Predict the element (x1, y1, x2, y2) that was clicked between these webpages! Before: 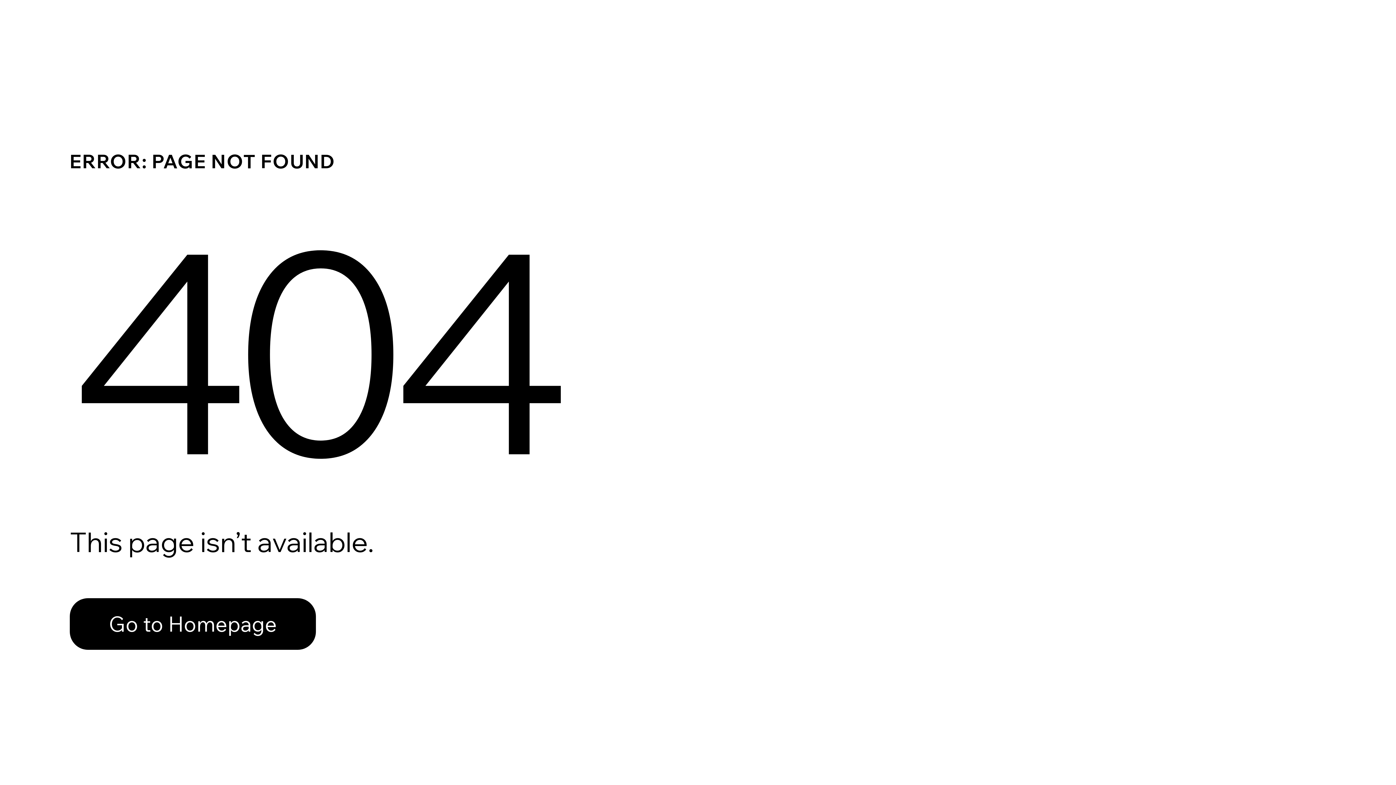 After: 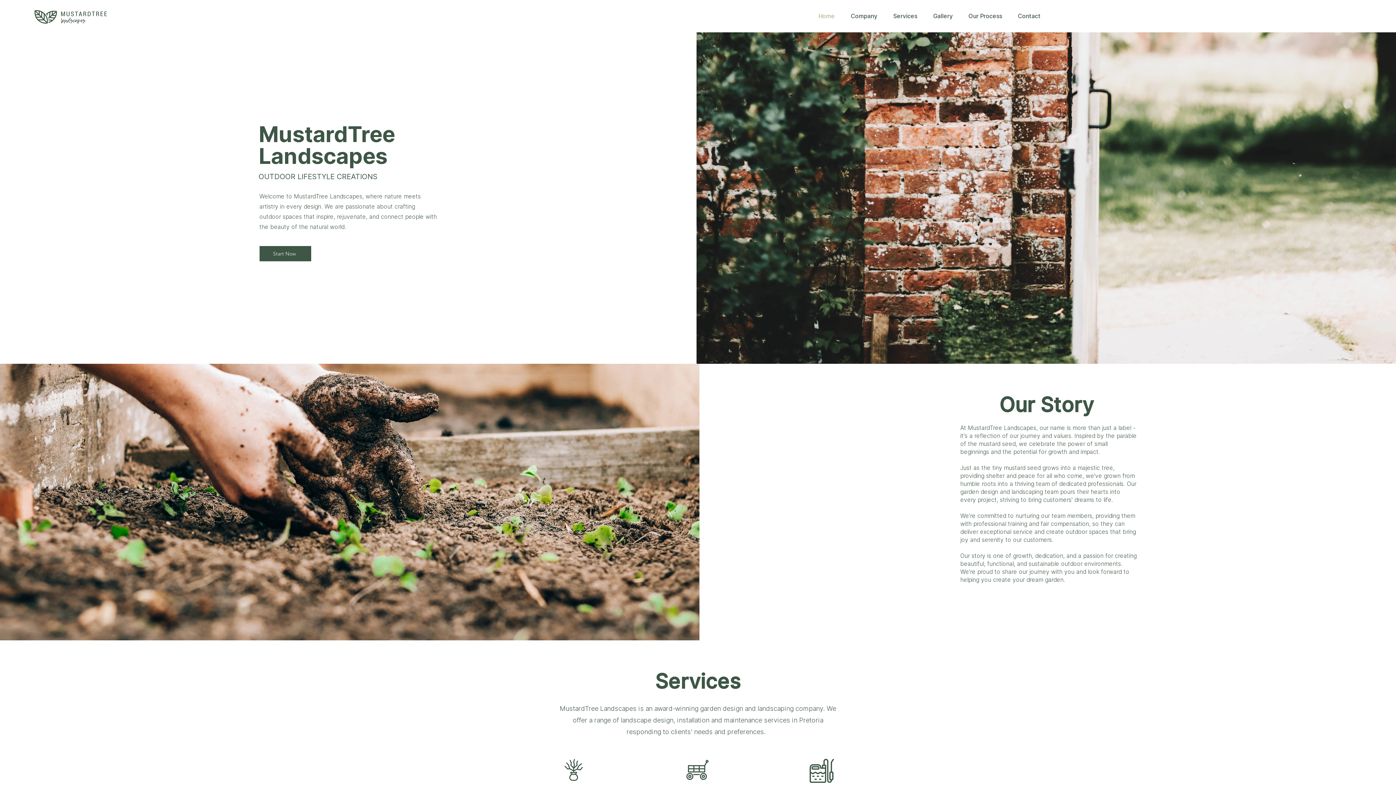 Action: label: Go to Homepage bbox: (69, 598, 316, 650)